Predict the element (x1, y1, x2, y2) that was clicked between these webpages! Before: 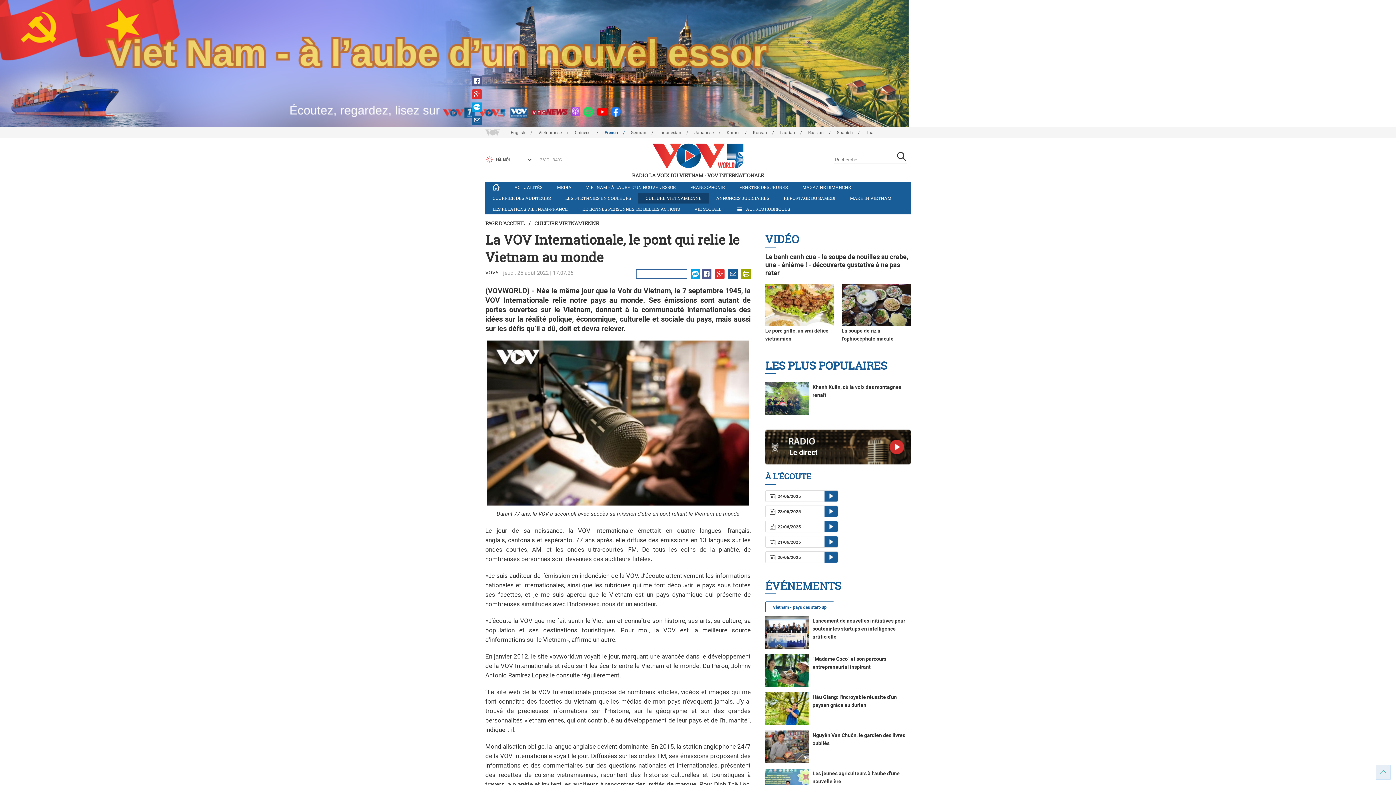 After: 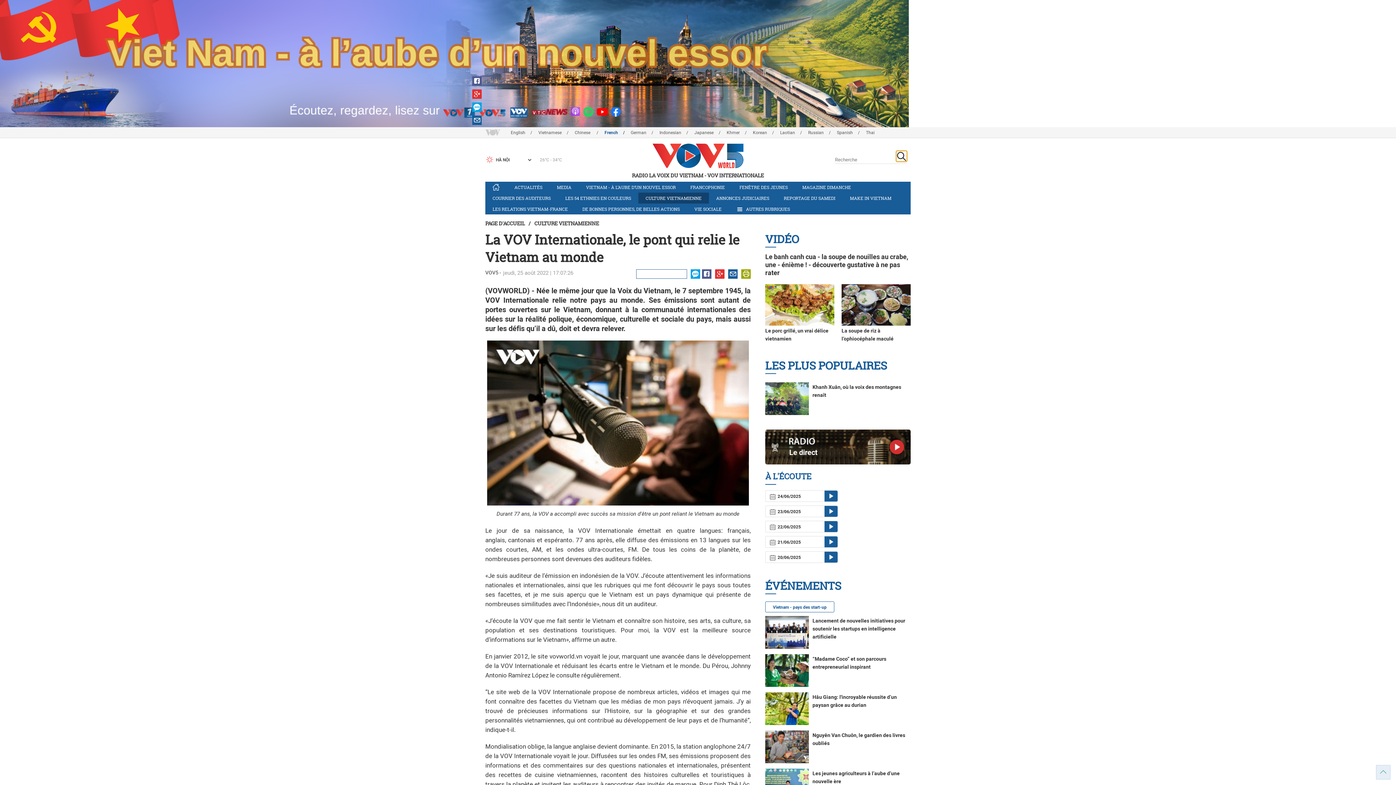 Action: bbox: (896, 150, 907, 161)